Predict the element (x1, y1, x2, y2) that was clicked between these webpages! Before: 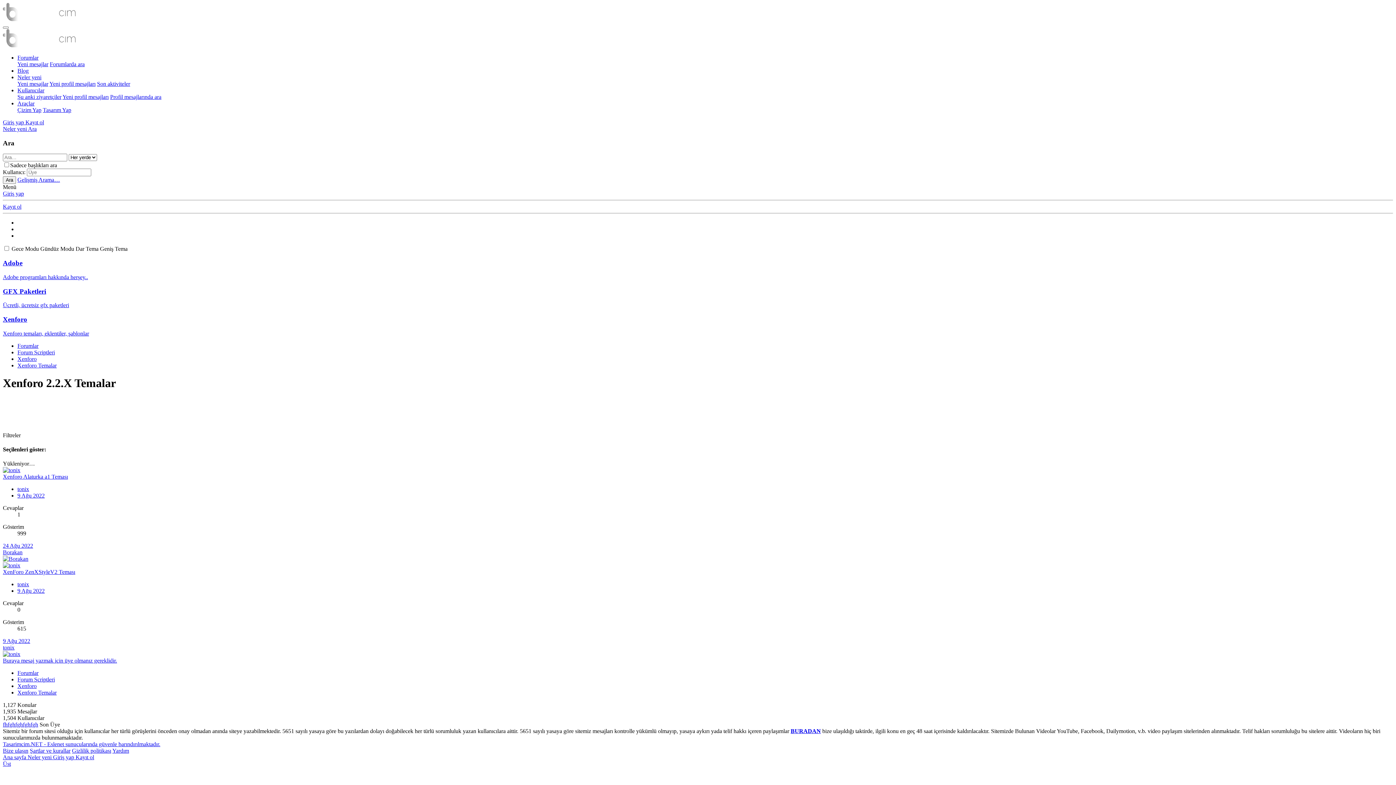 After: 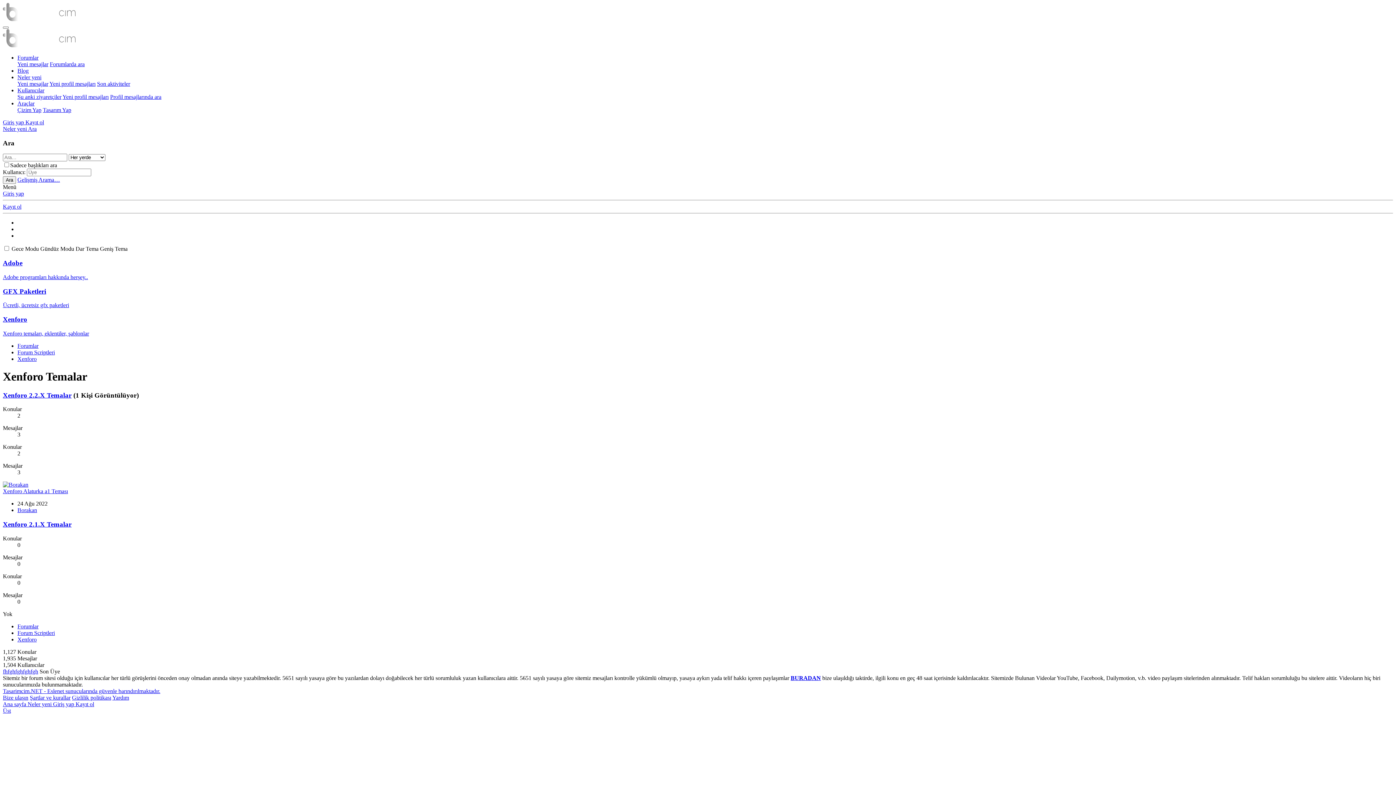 Action: label: Xenforo Temalar bbox: (17, 362, 56, 368)